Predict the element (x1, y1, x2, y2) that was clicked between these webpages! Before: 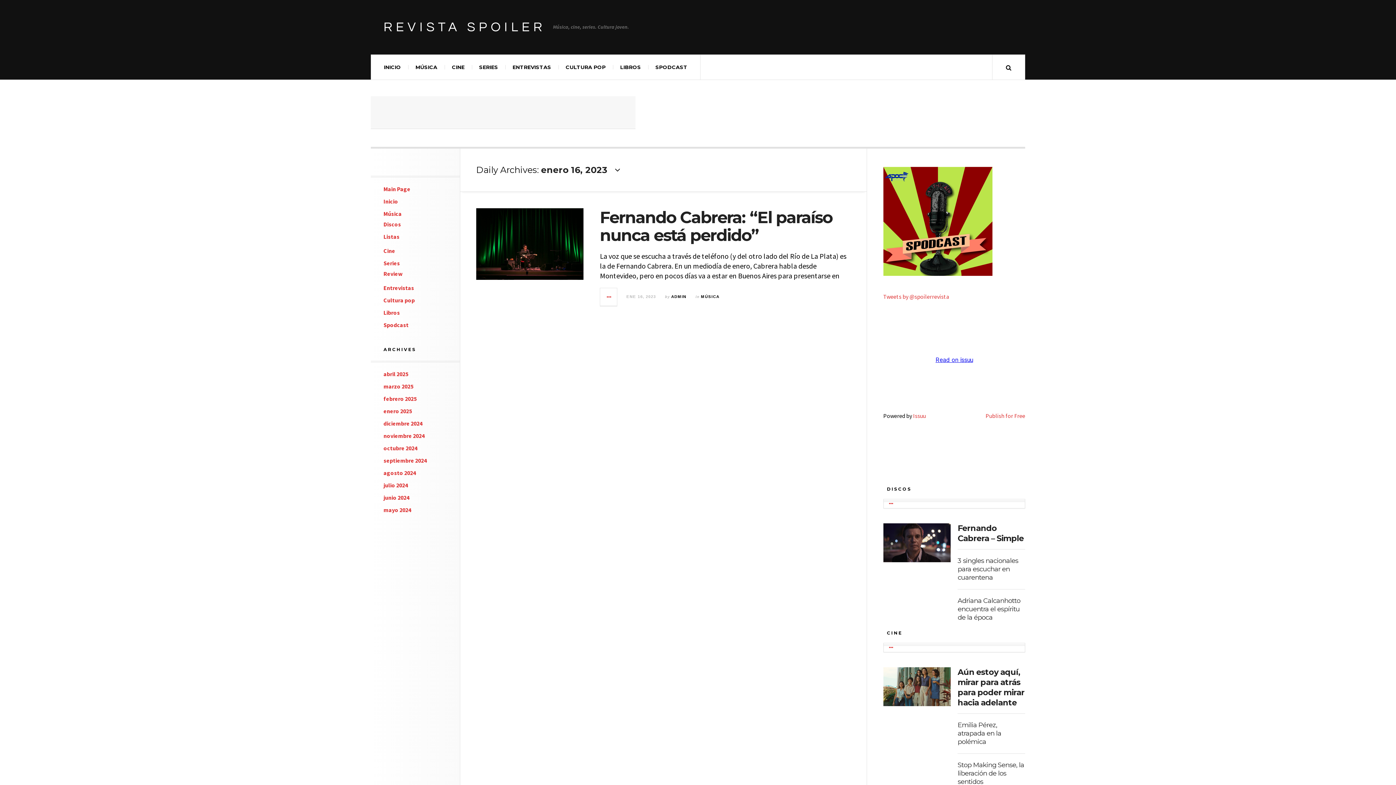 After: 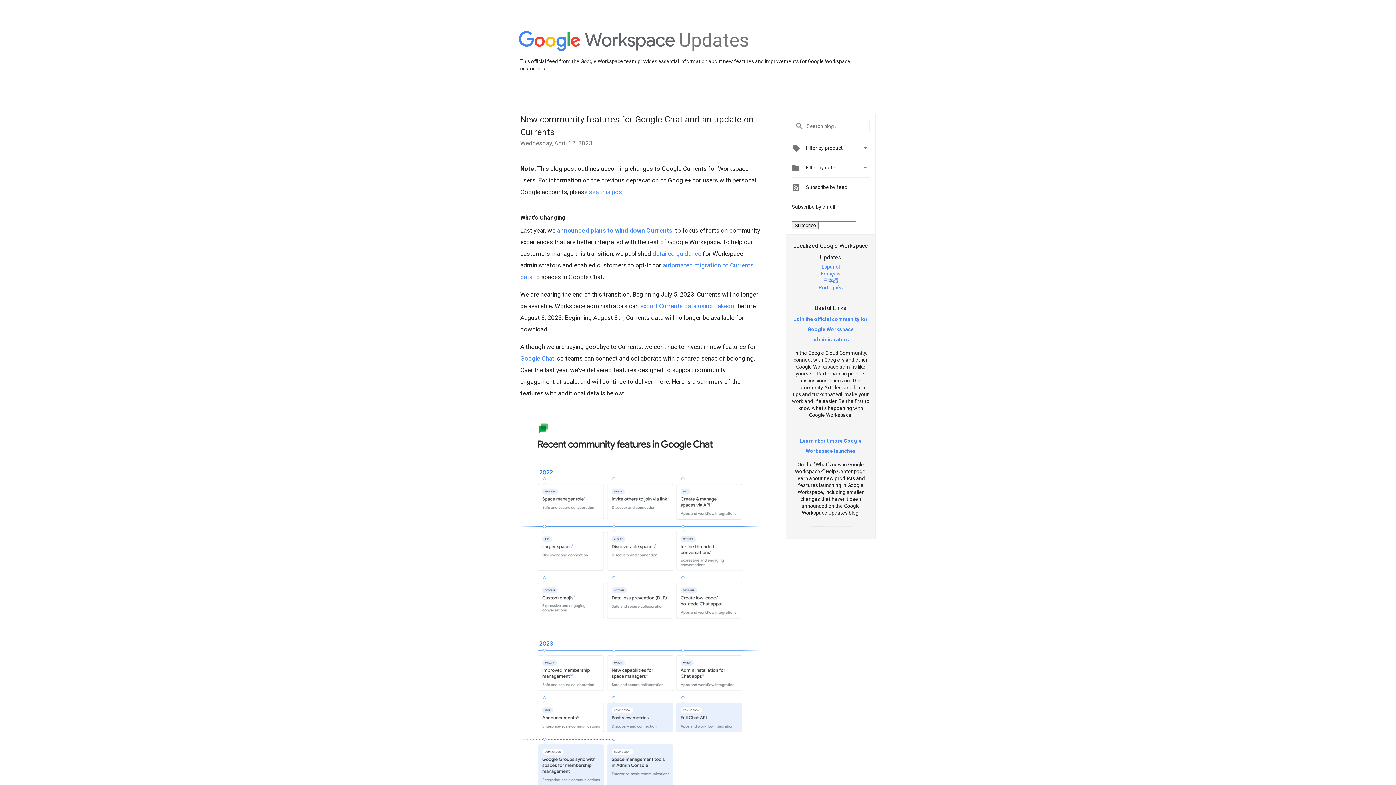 Action: bbox: (932, 567, 943, 587)